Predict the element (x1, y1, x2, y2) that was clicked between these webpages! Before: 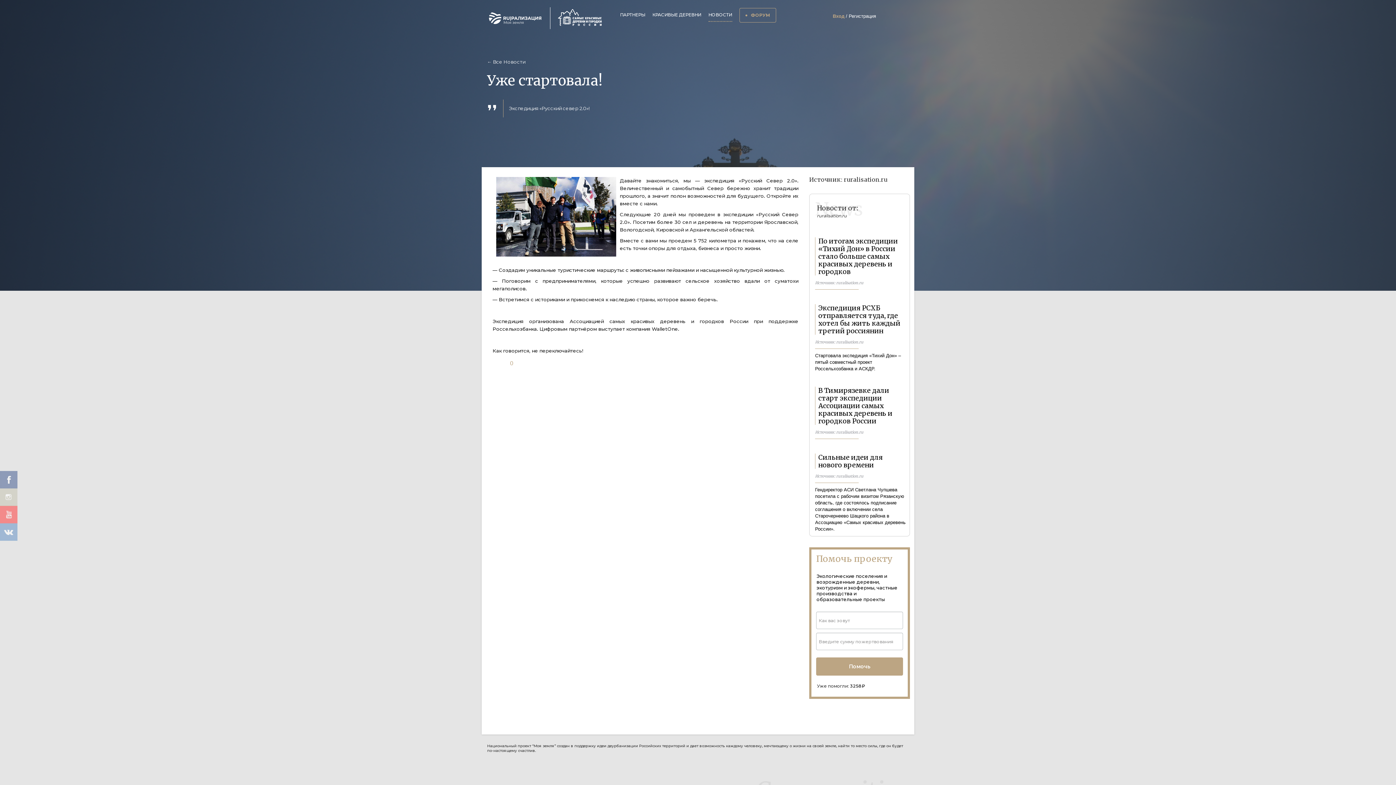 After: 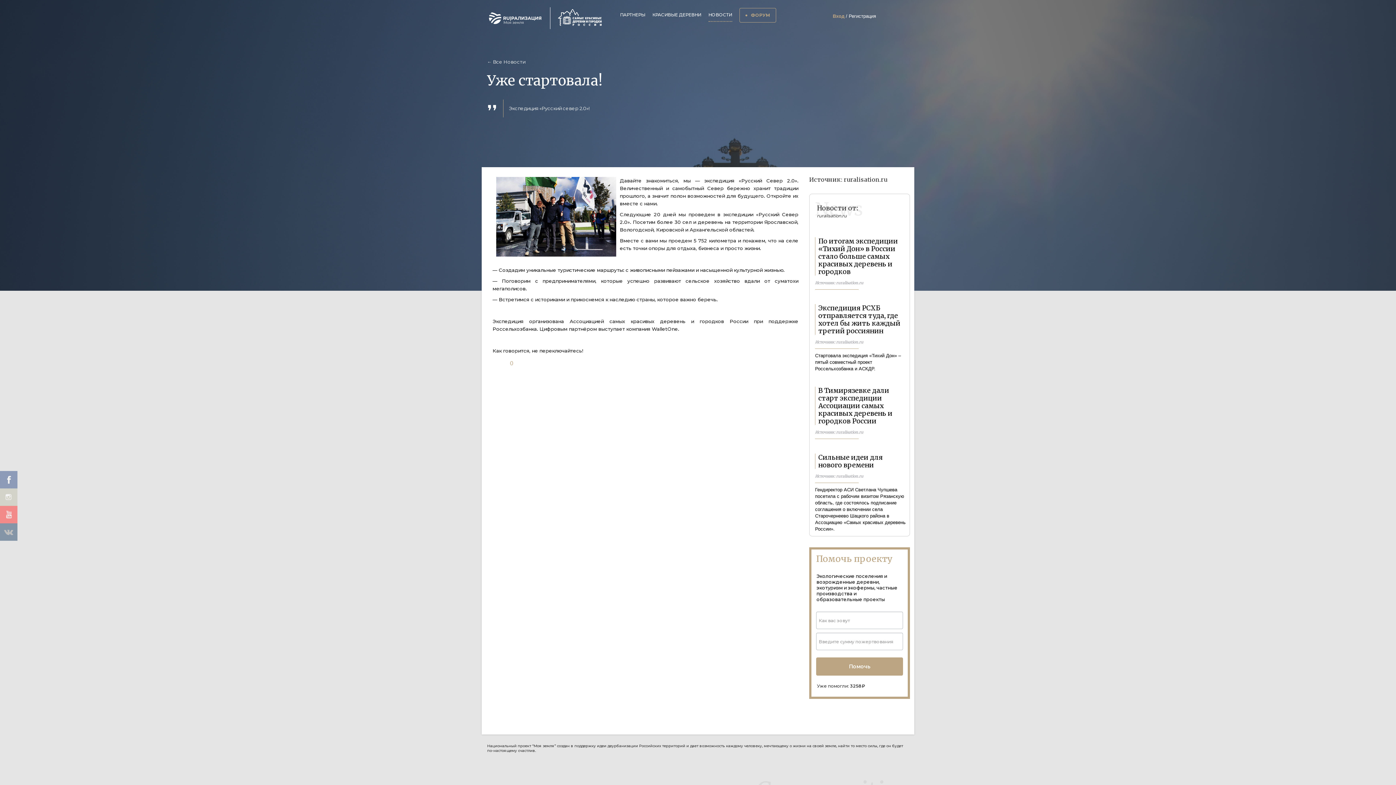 Action: bbox: (0, 523, 17, 541)